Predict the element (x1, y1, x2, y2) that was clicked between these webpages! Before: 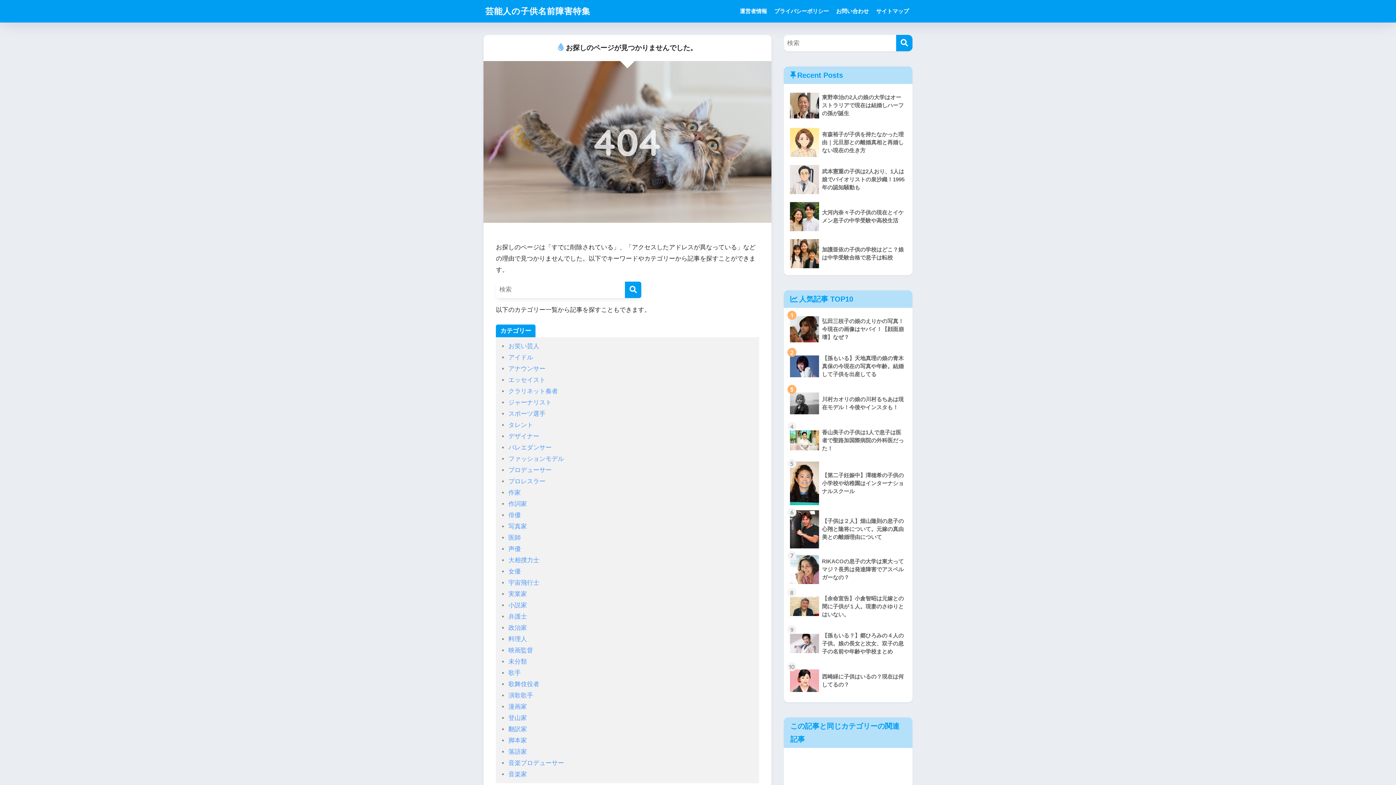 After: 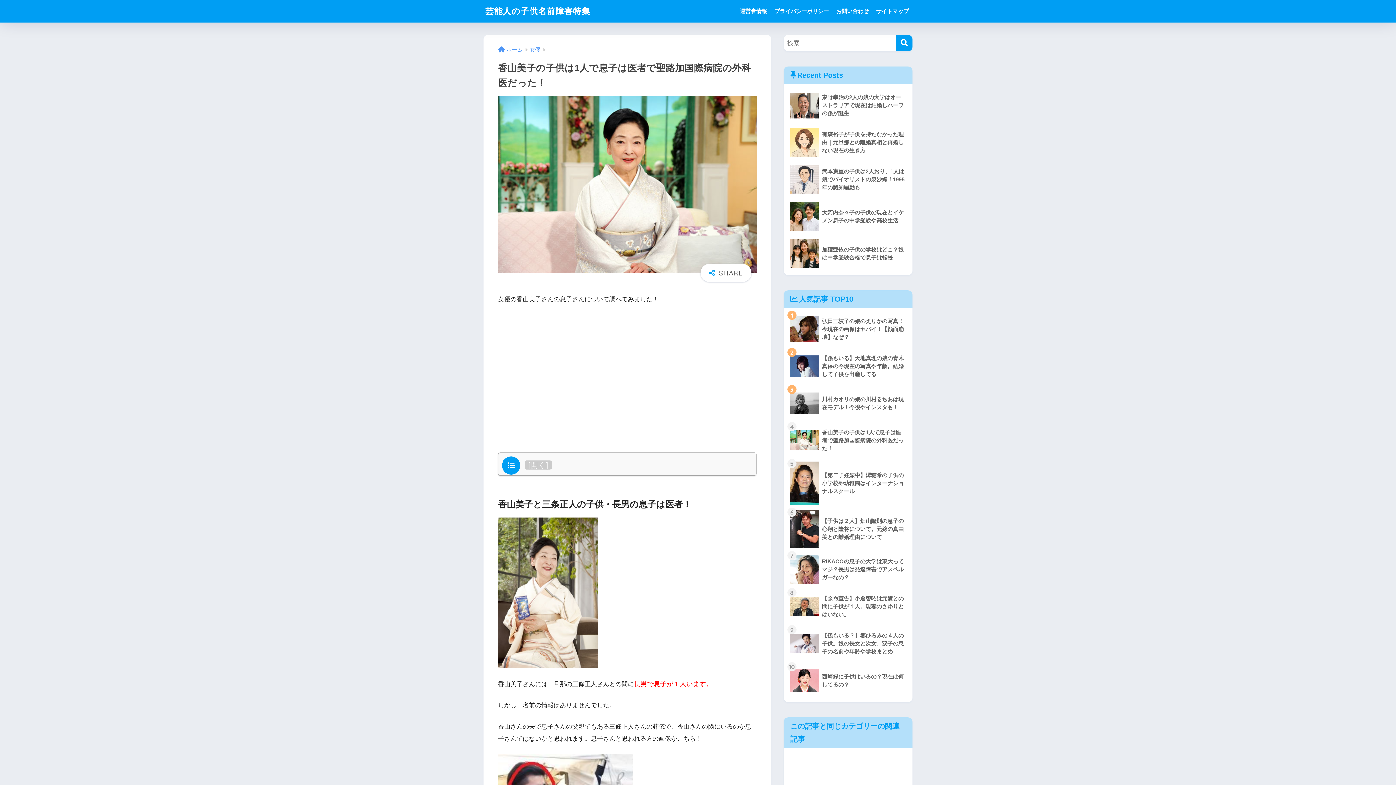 Action: bbox: (787, 422, 909, 459) label: 	香山美子の子供は1人で息子は医者で聖路加国際病院の外科医だった！